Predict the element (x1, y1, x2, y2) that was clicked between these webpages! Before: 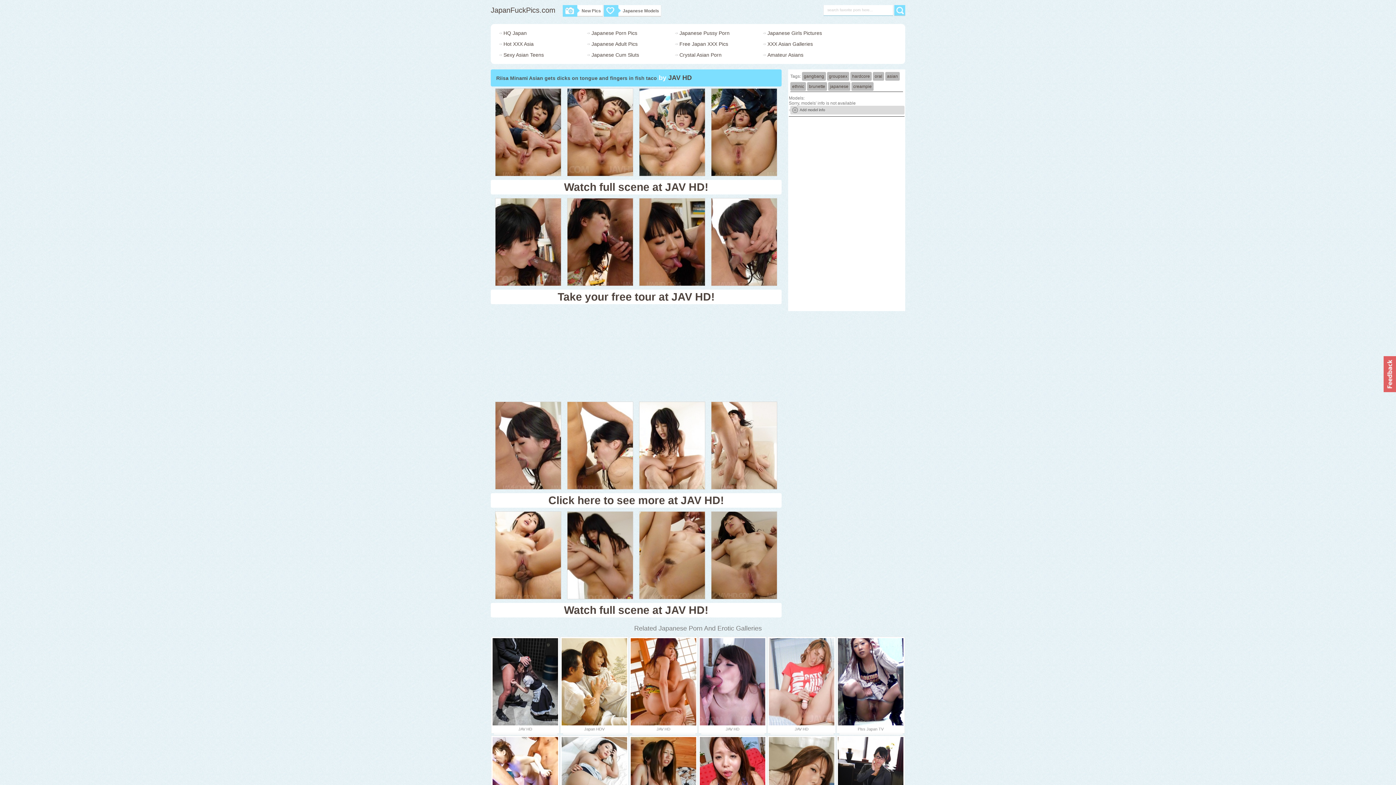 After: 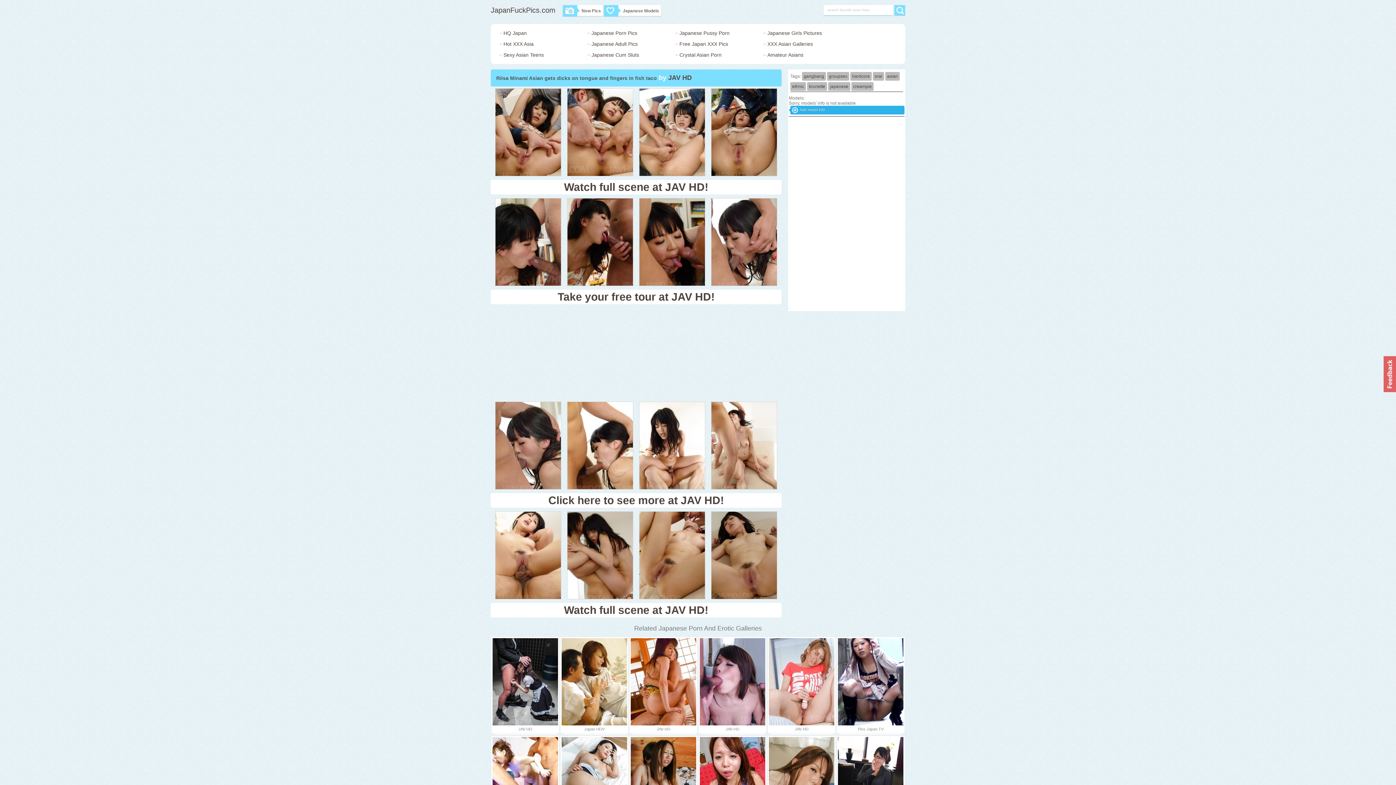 Action: bbox: (790, 105, 904, 114) label: Add model info